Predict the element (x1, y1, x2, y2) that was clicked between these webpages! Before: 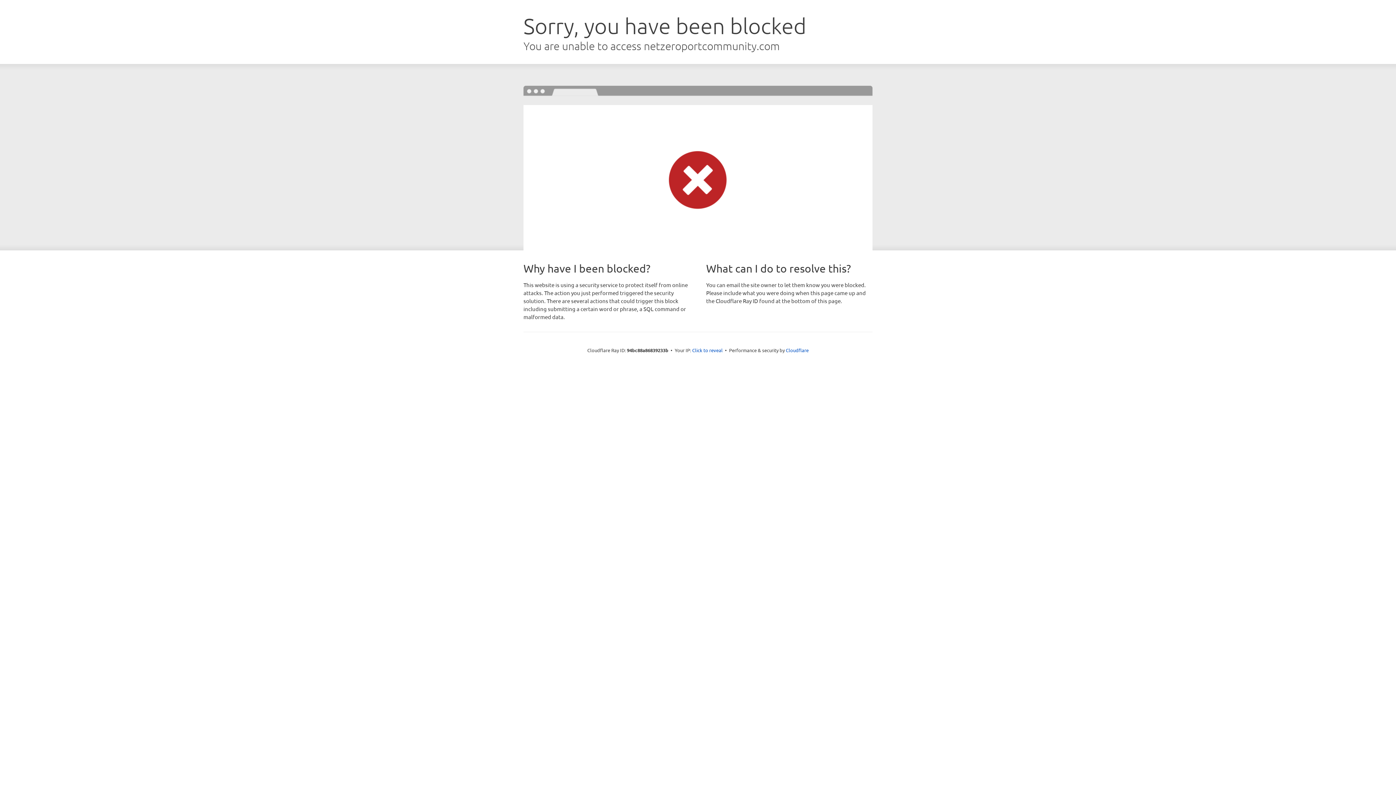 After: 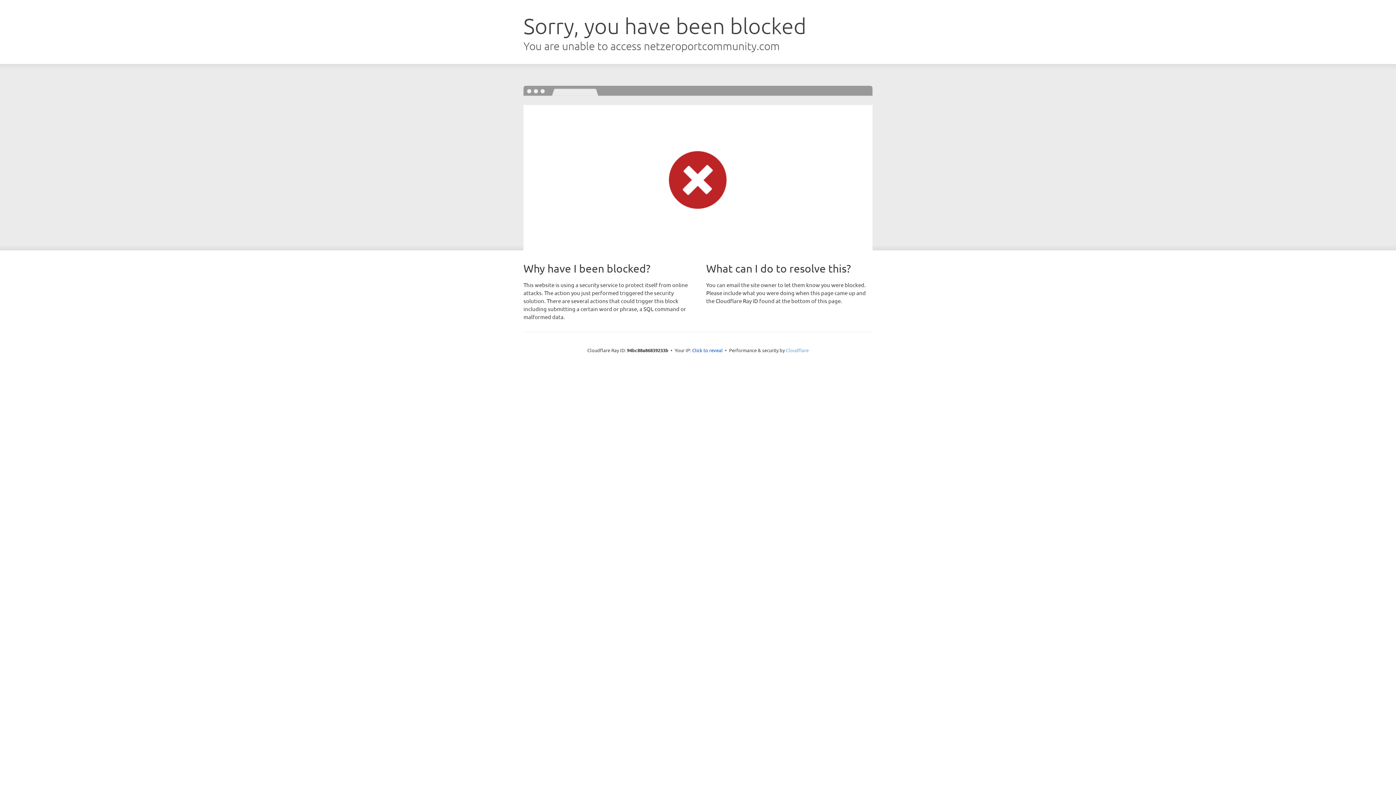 Action: bbox: (786, 347, 808, 353) label: Cloudflare